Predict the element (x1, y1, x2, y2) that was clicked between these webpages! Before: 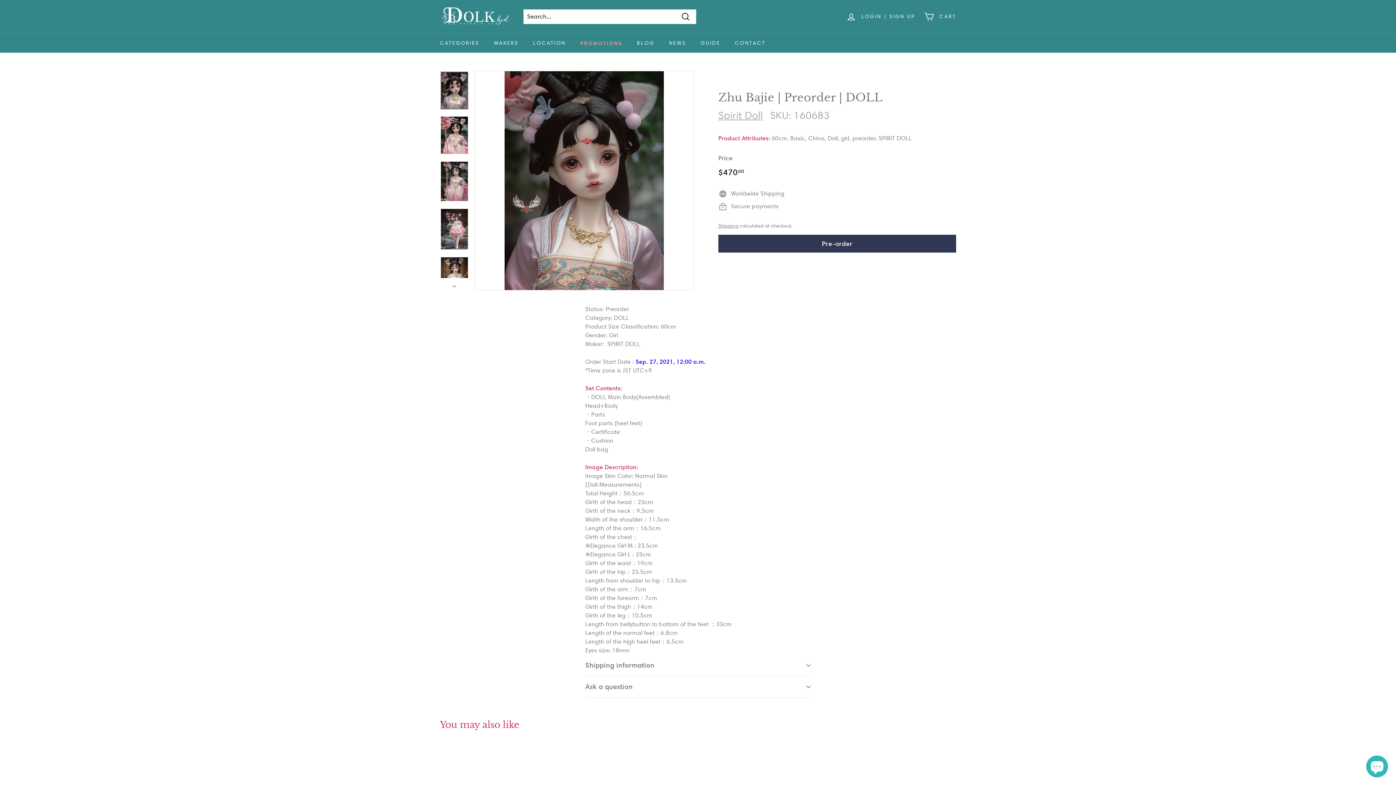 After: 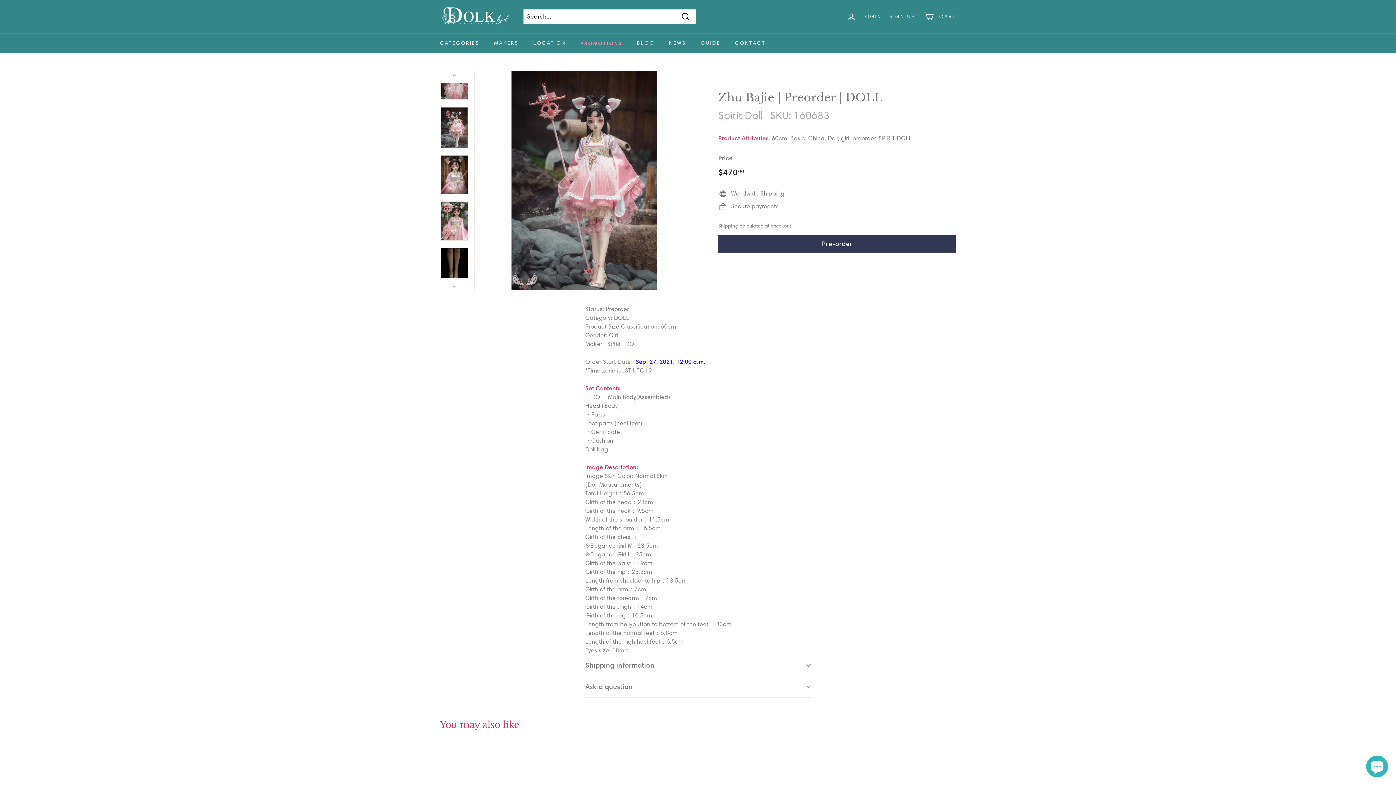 Action: bbox: (440, 208, 468, 250)